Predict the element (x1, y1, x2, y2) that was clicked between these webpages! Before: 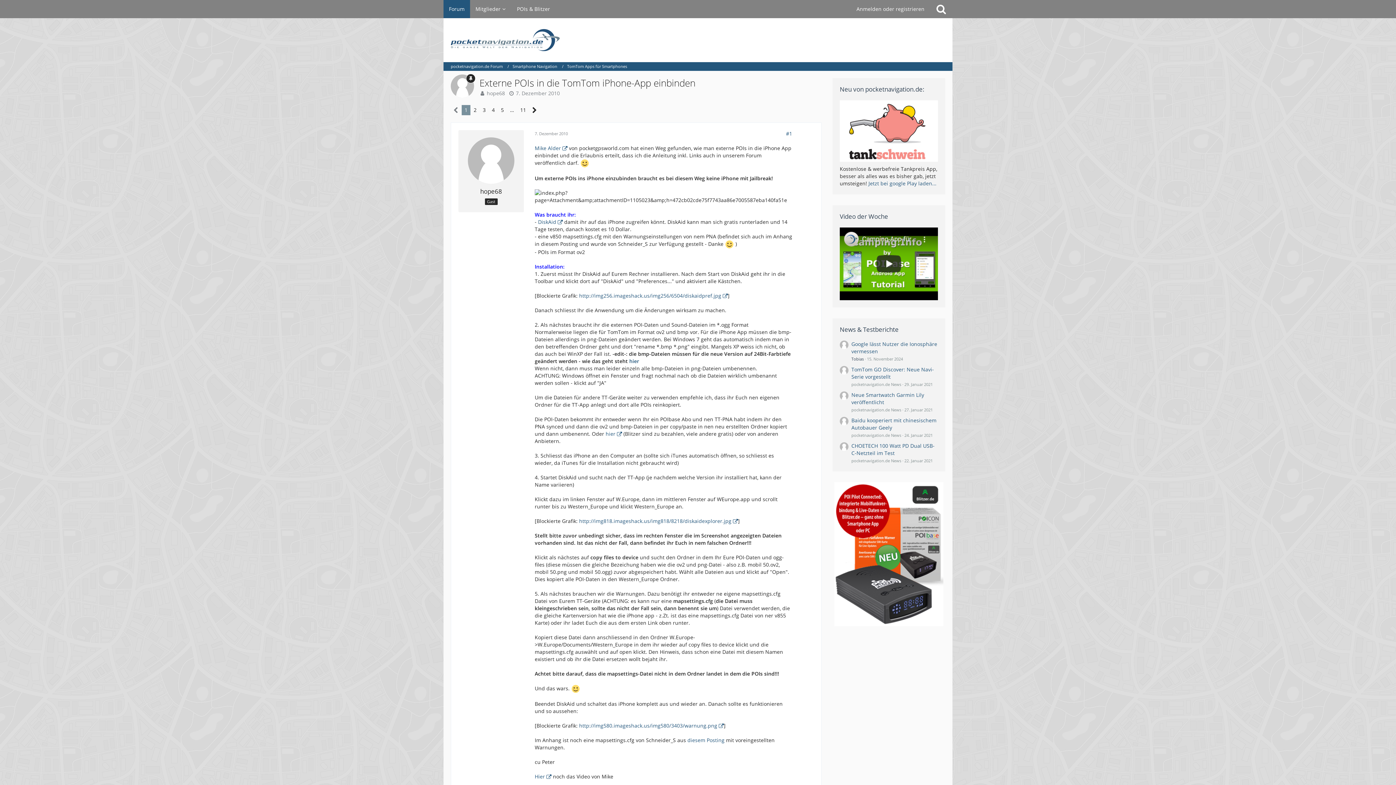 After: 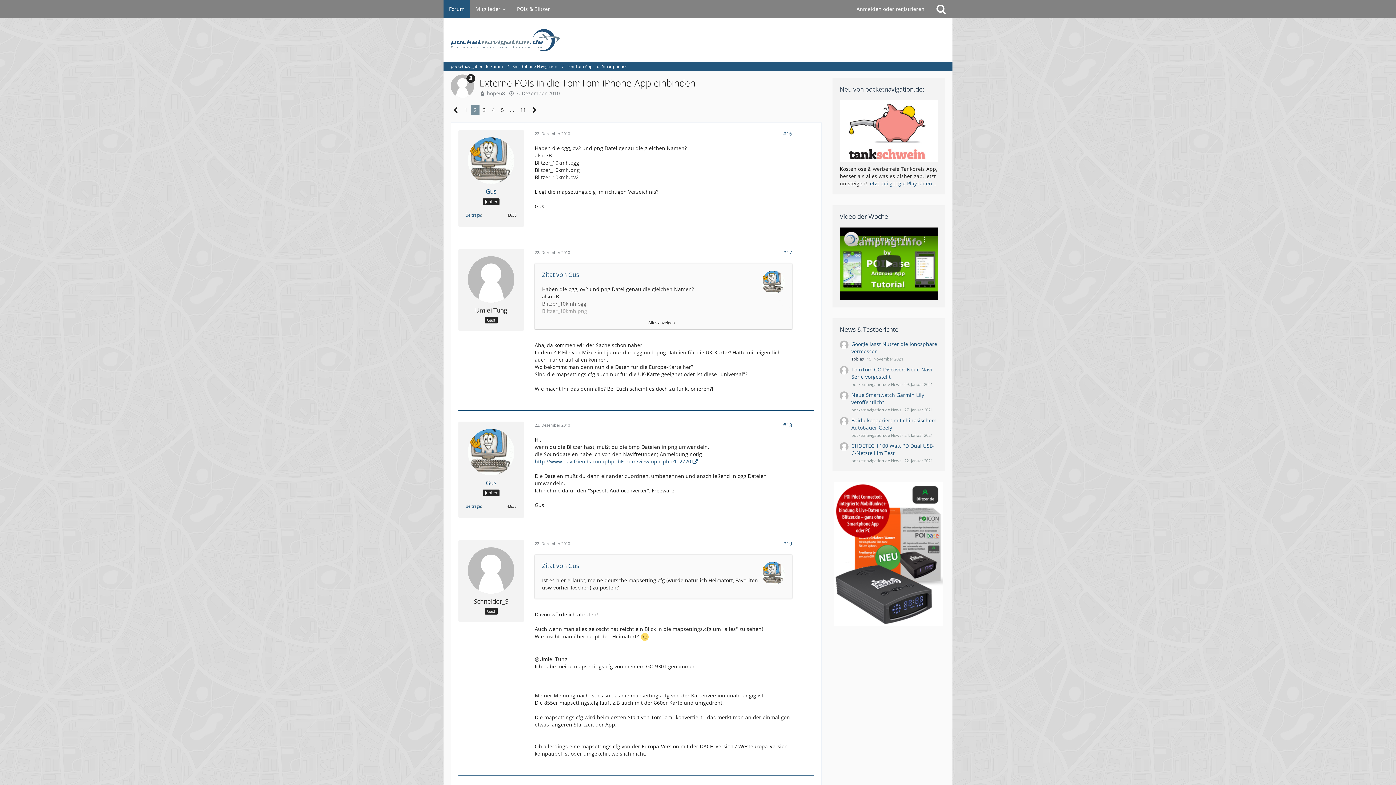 Action: bbox: (529, 105, 540, 115) label: Nächste Seite